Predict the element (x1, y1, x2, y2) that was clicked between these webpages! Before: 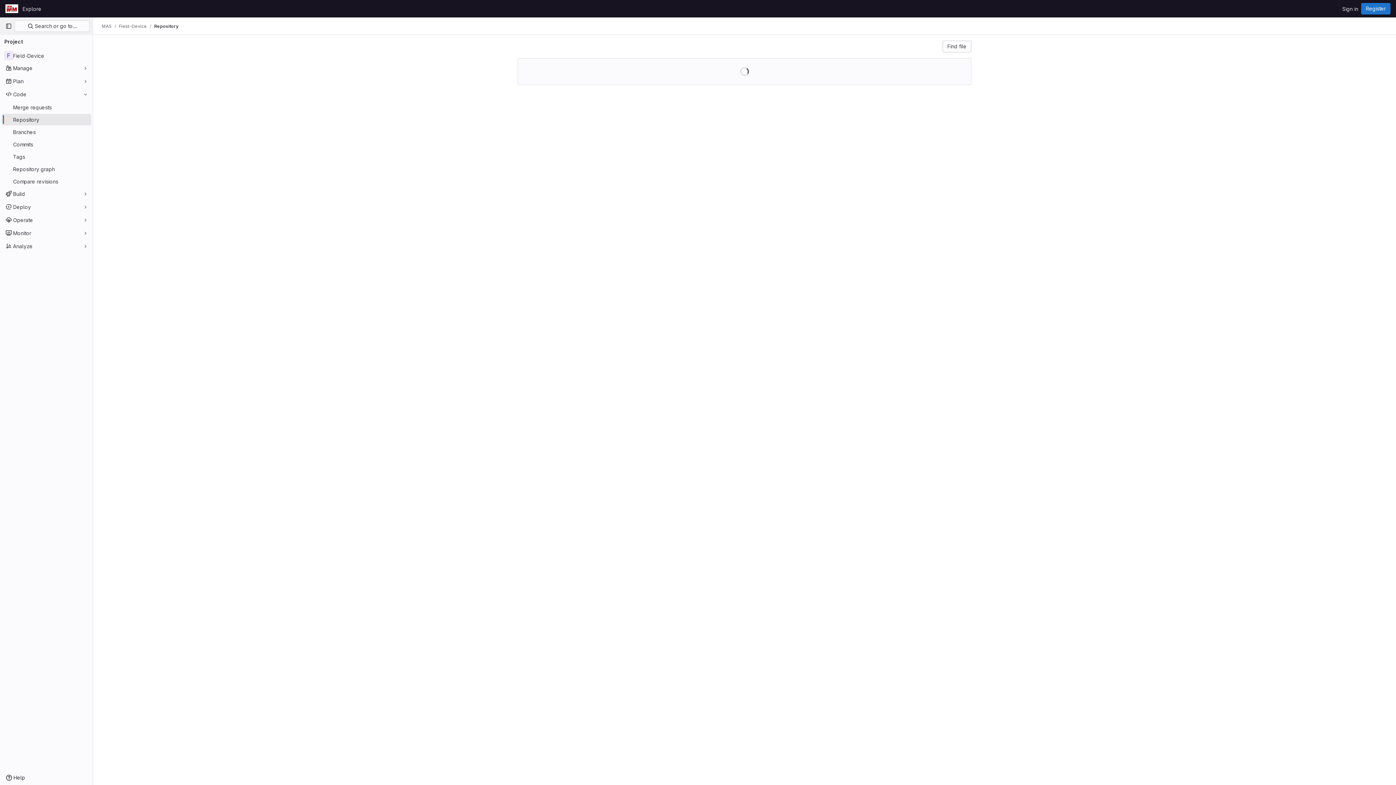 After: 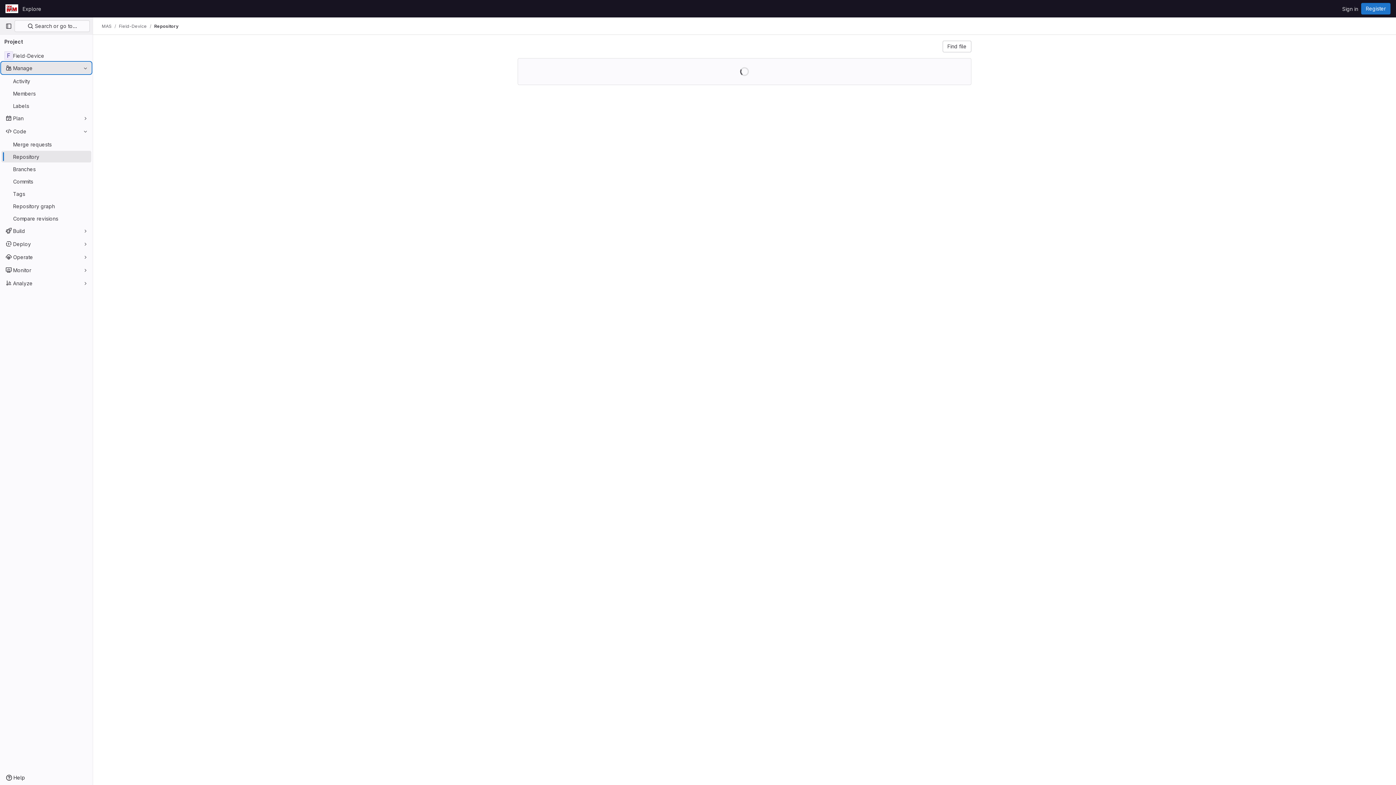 Action: bbox: (1, 62, 91, 73) label: Manage